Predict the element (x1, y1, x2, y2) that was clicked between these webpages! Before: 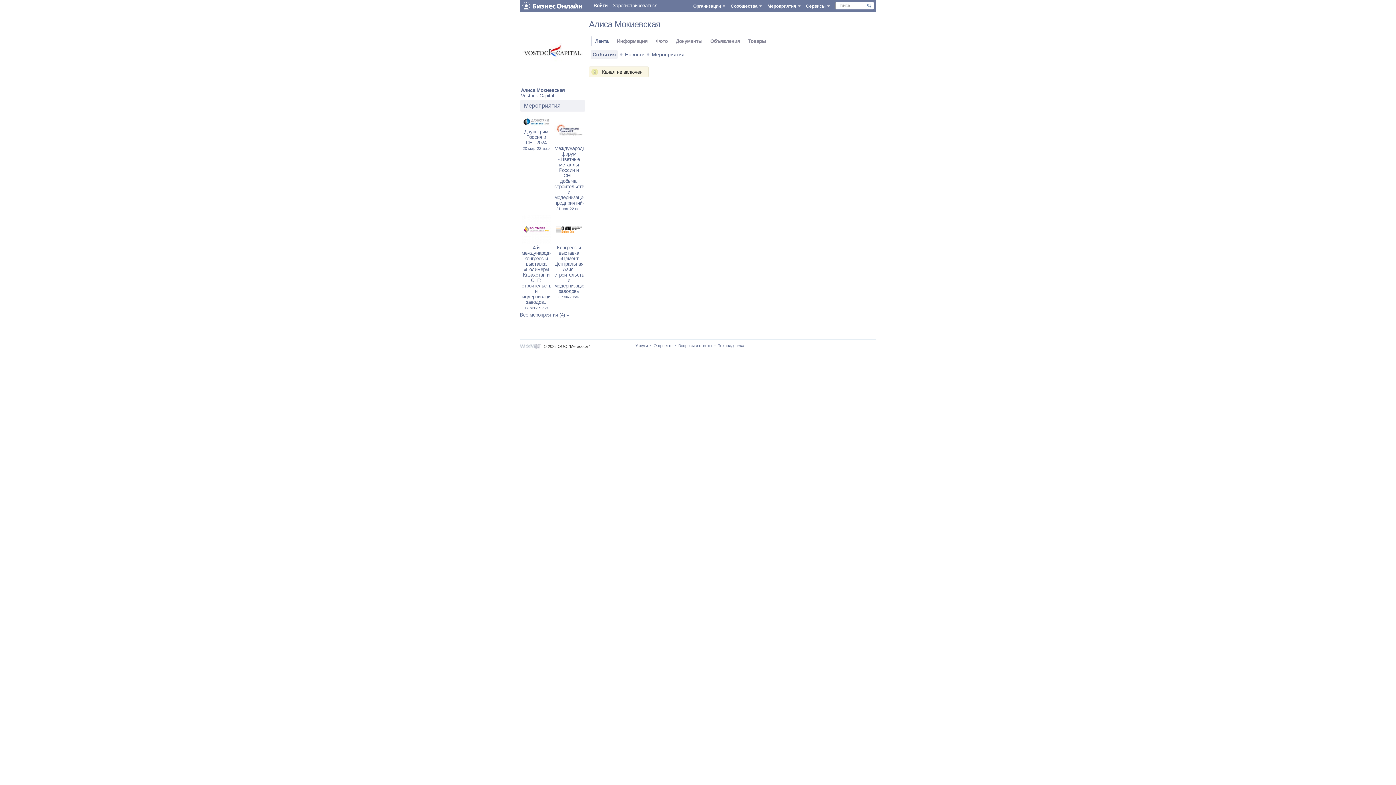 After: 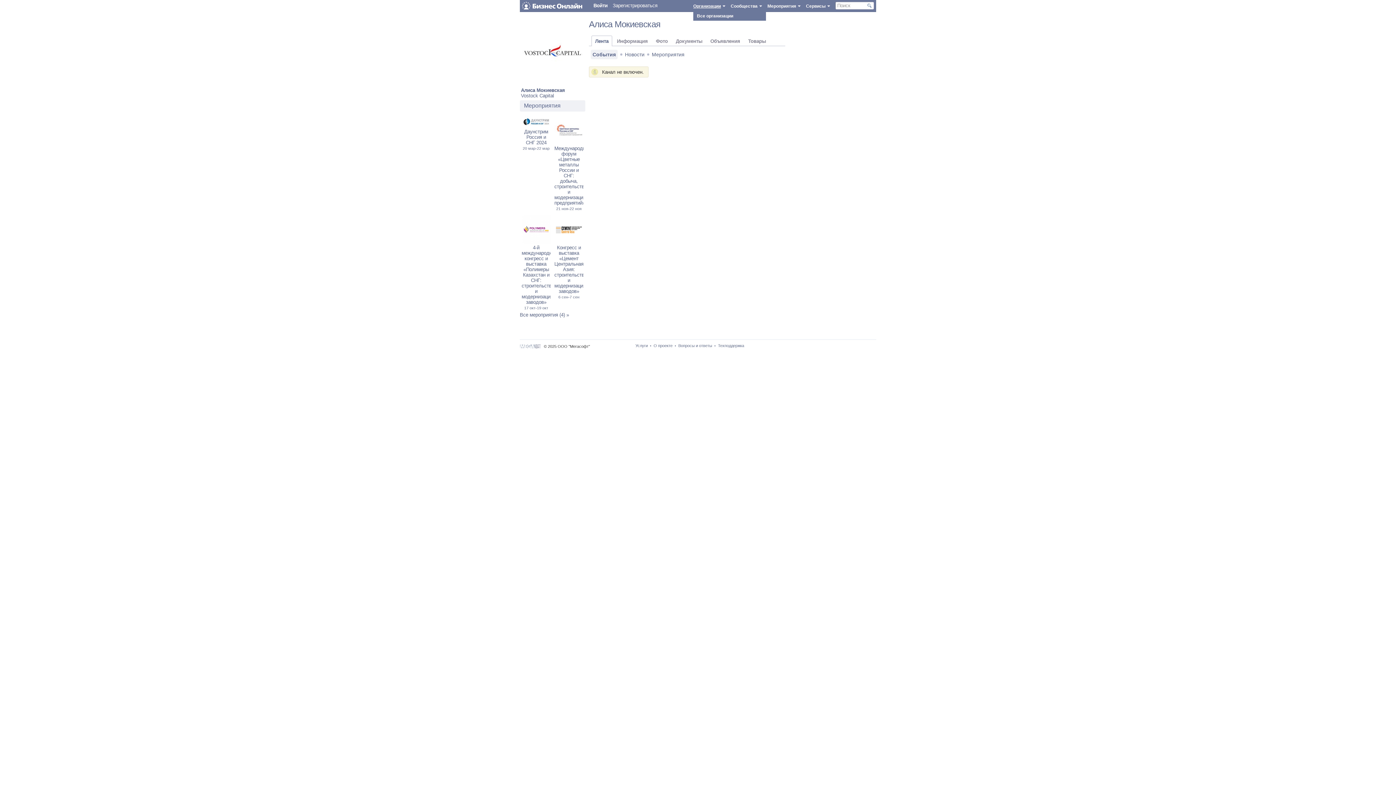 Action: bbox: (693, 0, 725, 11) label: Организации